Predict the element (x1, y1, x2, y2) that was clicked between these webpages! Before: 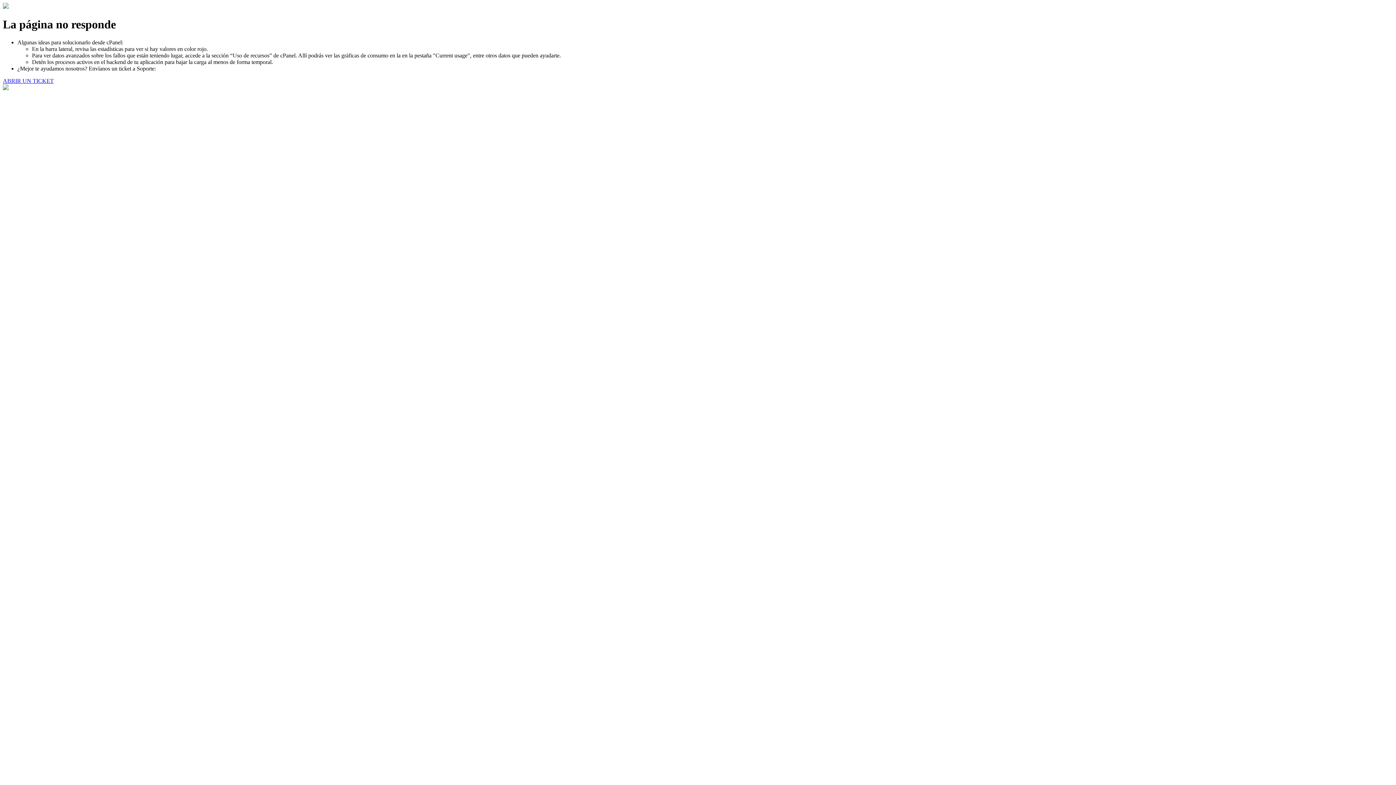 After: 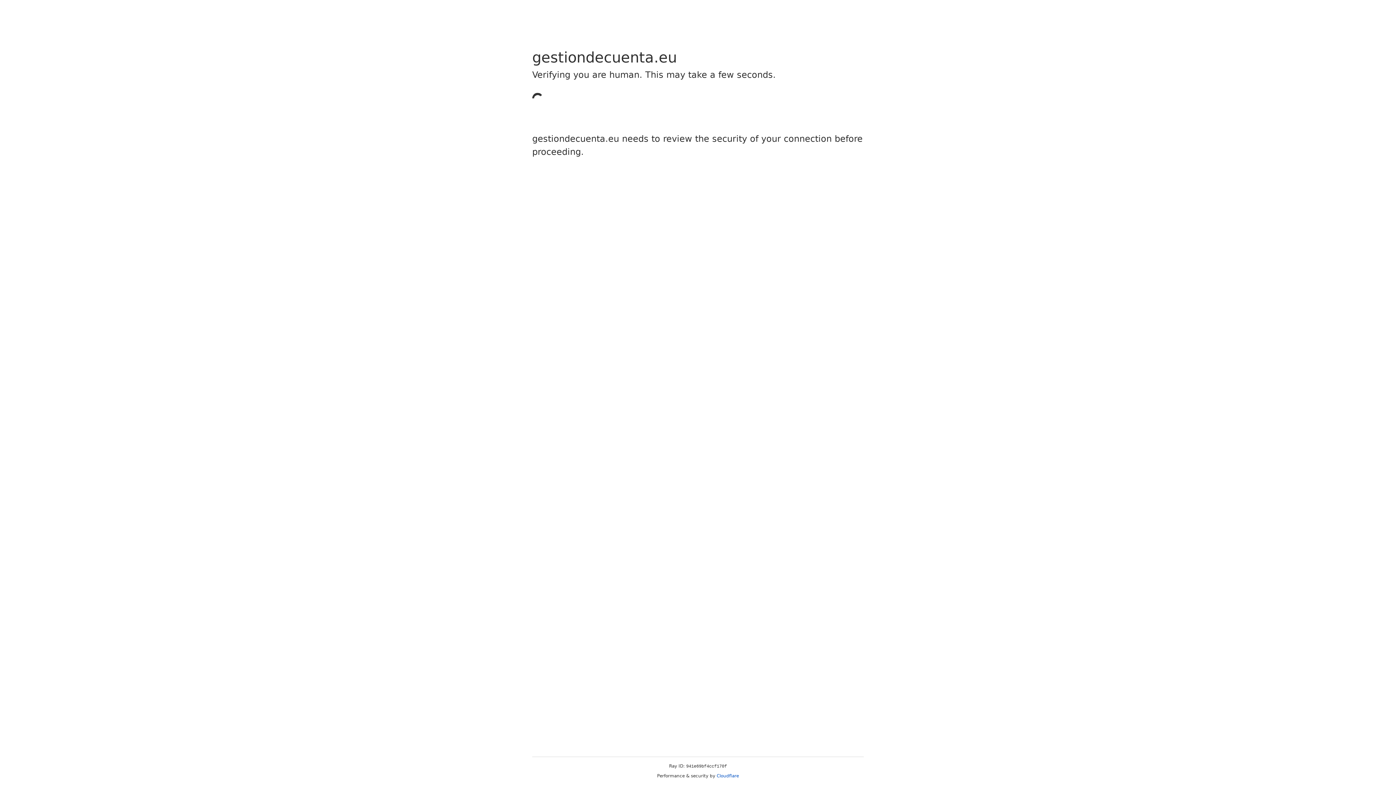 Action: label: ABRIR UN TICKET bbox: (2, 77, 53, 83)